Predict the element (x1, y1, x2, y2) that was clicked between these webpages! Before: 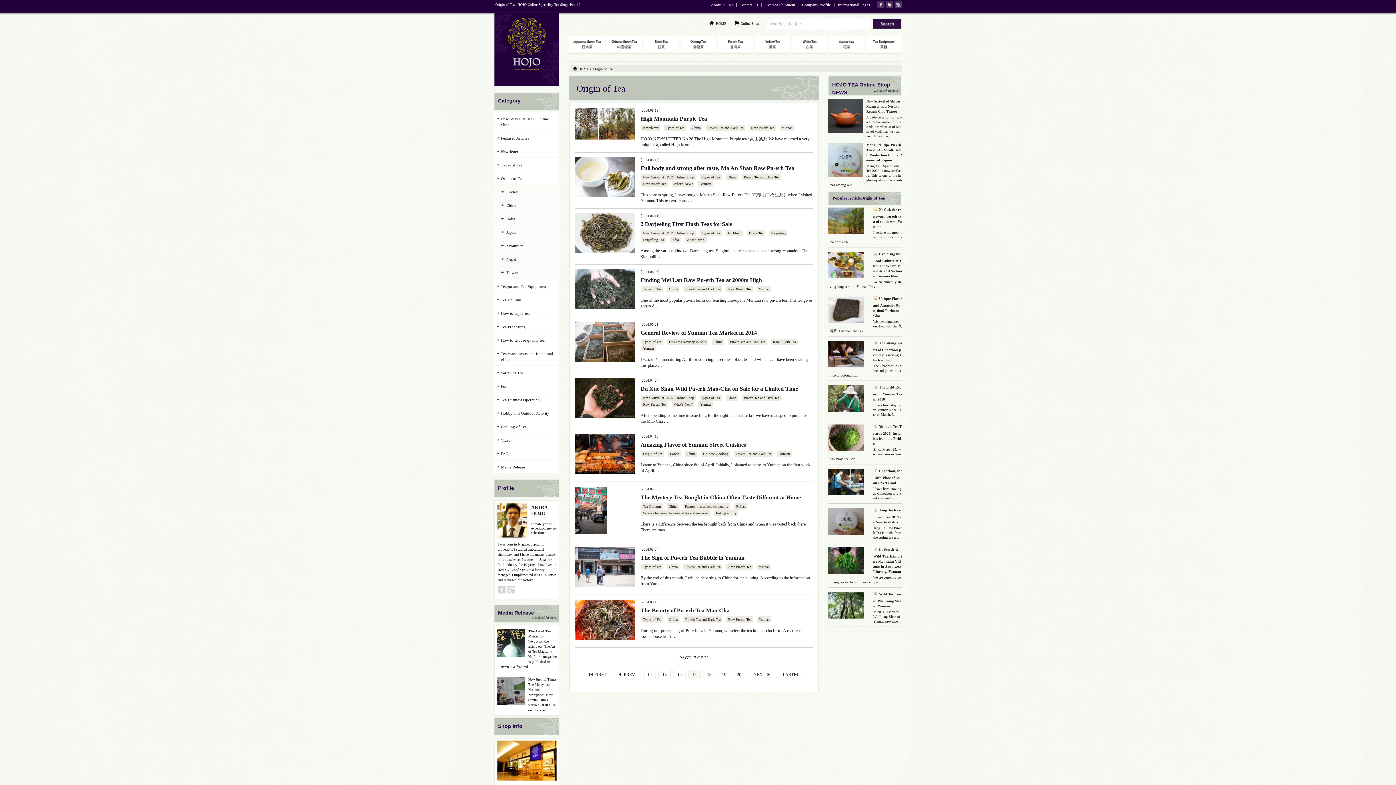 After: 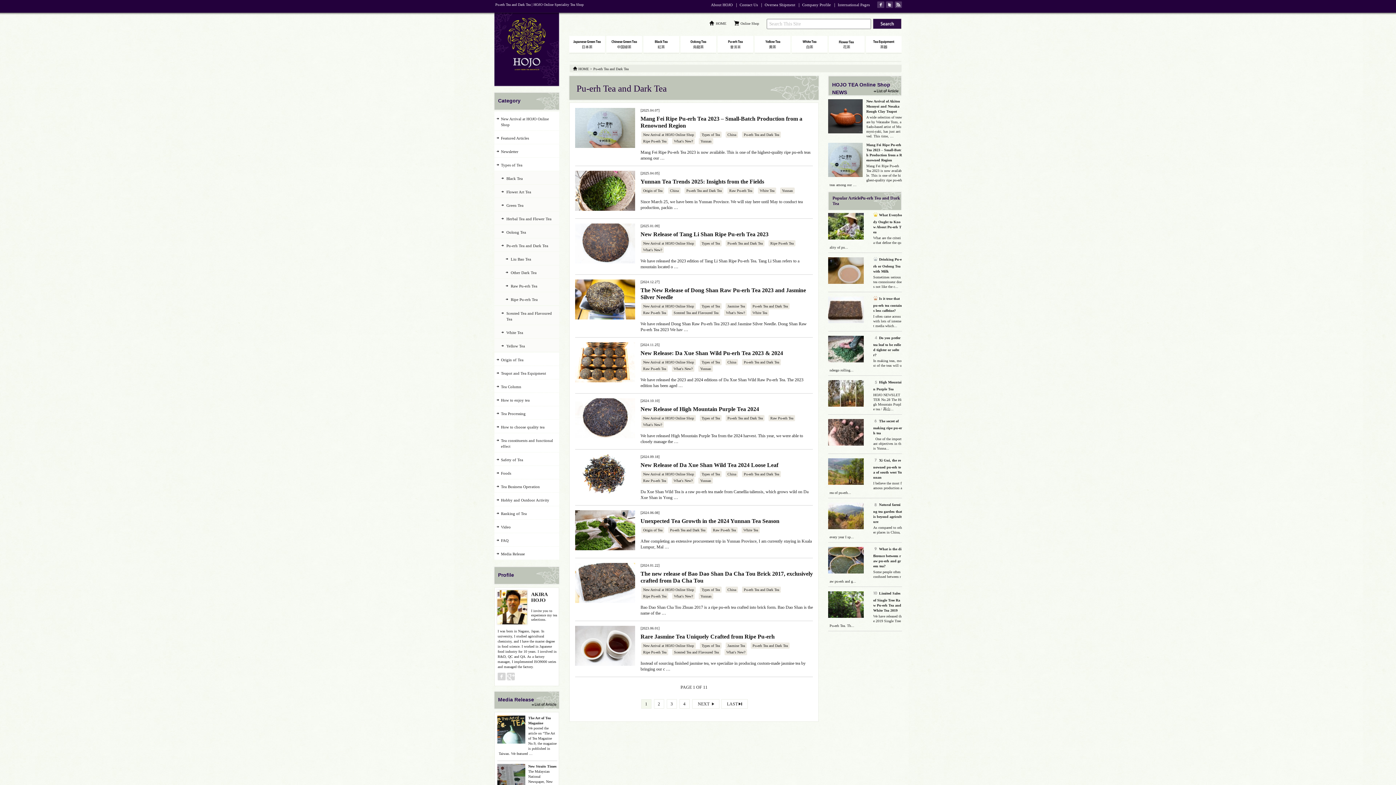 Action: bbox: (742, 174, 781, 180) label: Pu-erh Tea and Dark Tea